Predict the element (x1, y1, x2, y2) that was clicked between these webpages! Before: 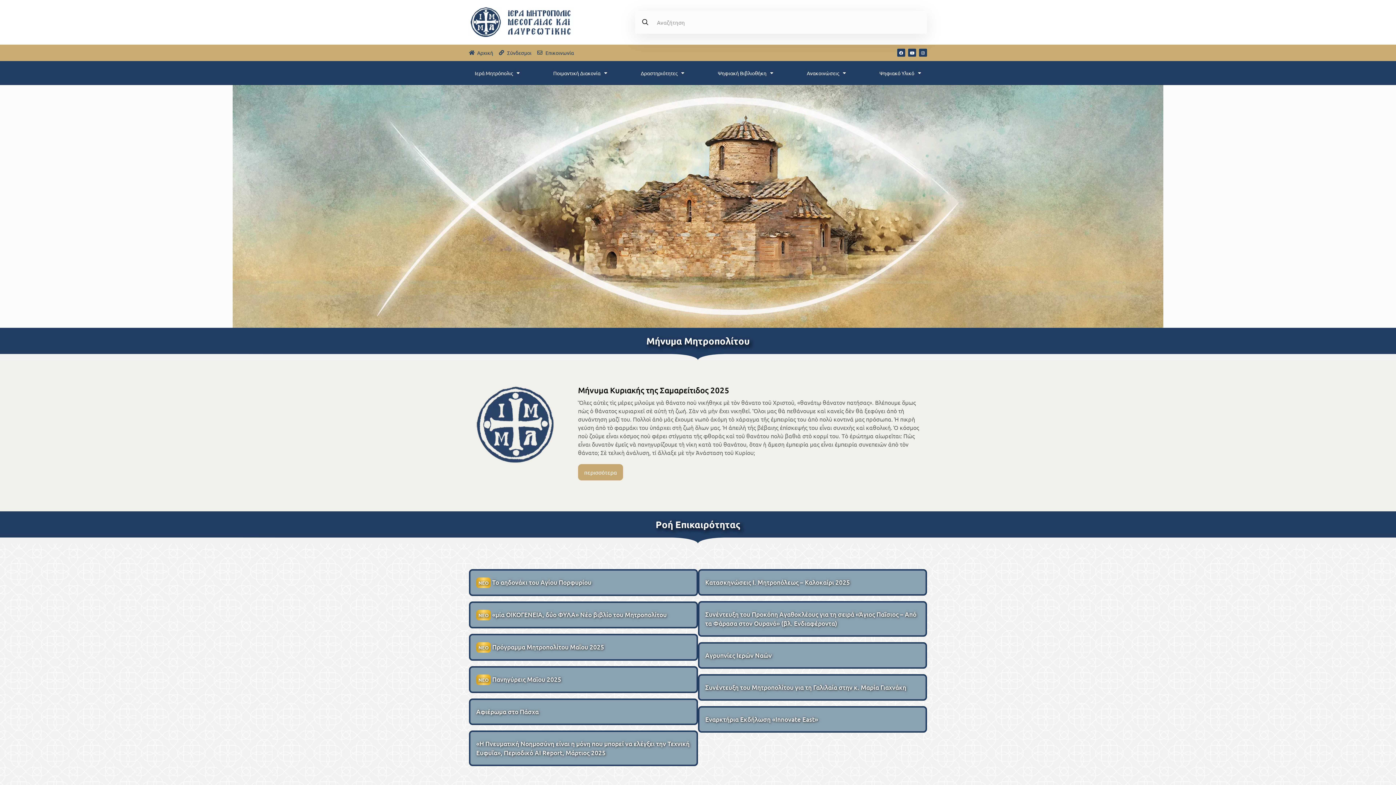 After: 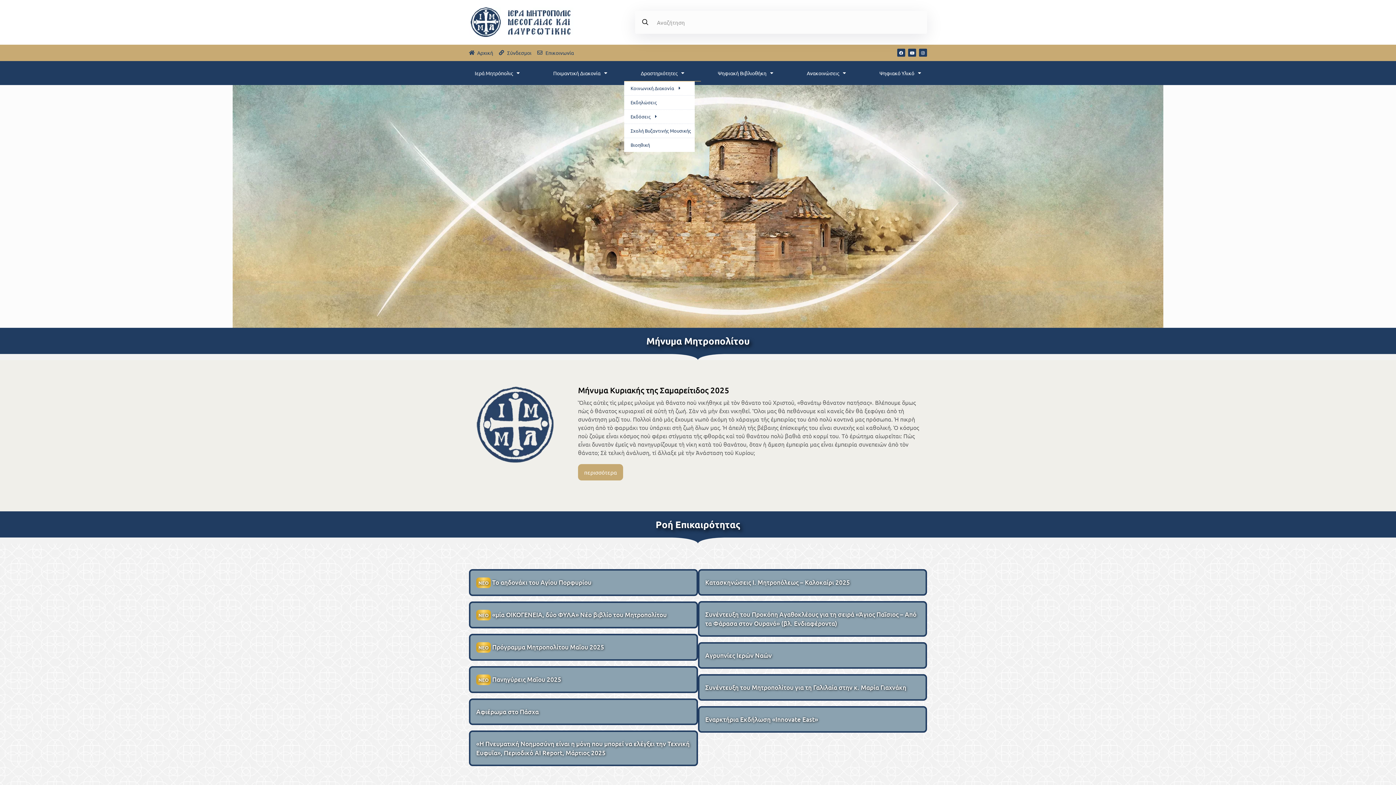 Action: bbox: (624, 64, 701, 81) label: Δραστηριότητες